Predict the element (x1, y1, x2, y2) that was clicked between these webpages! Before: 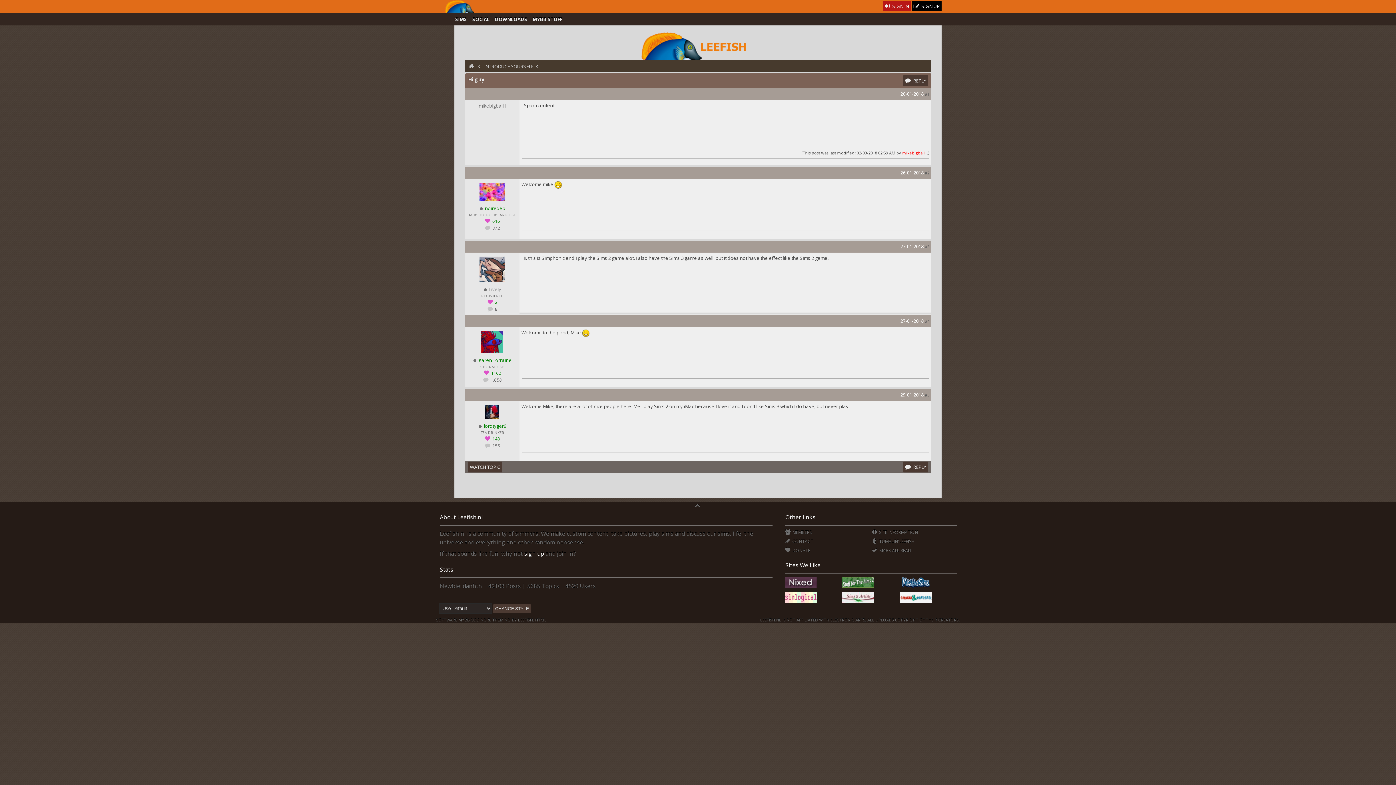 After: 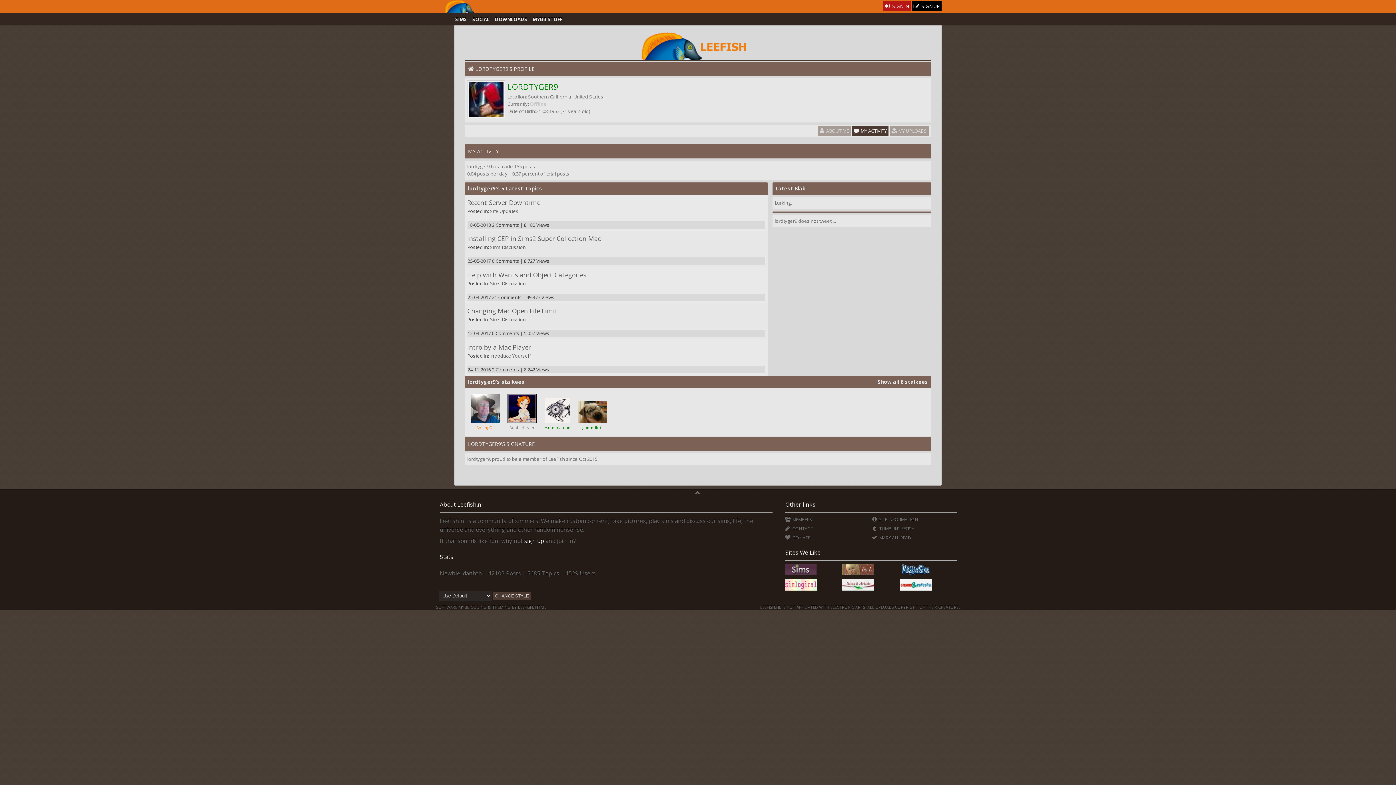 Action: bbox: (483, 423, 506, 429) label: lordtyger9